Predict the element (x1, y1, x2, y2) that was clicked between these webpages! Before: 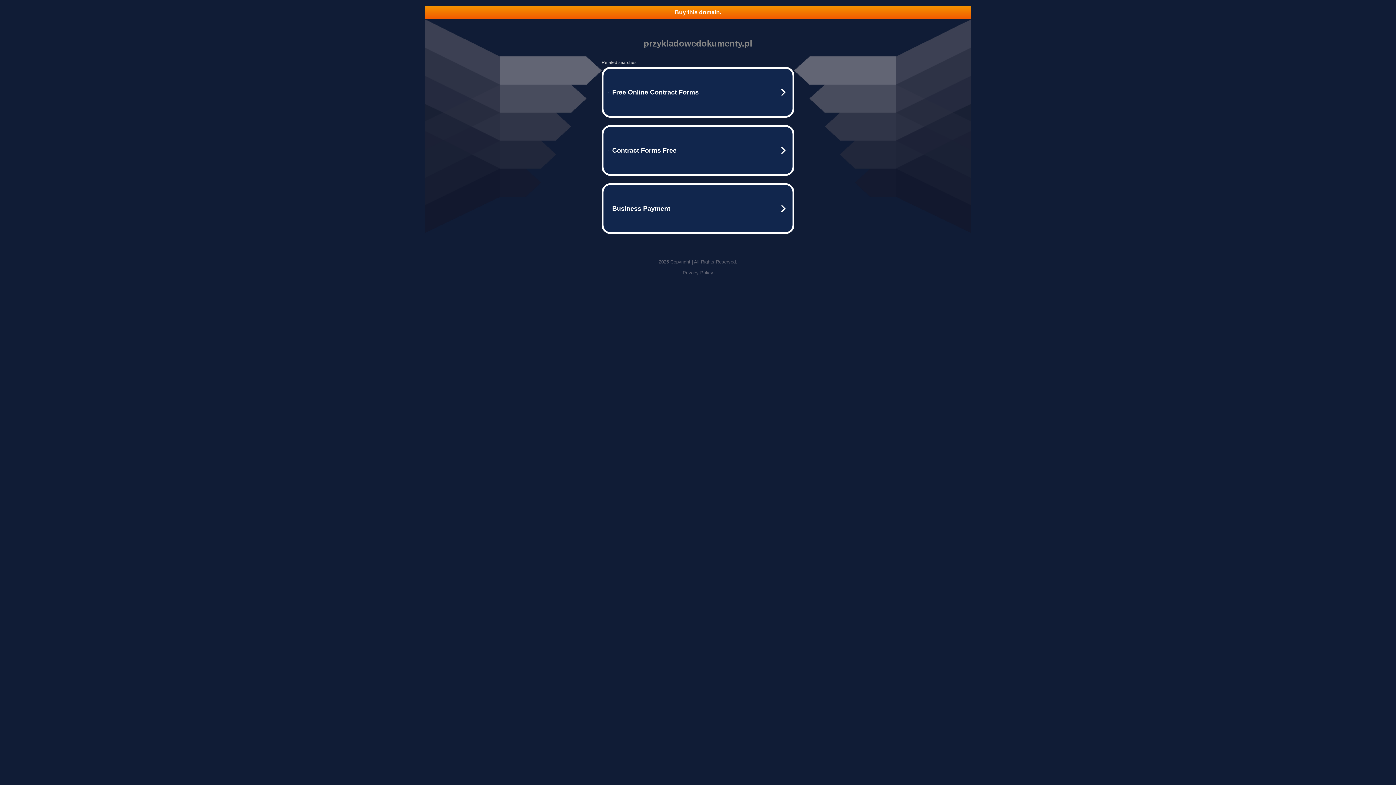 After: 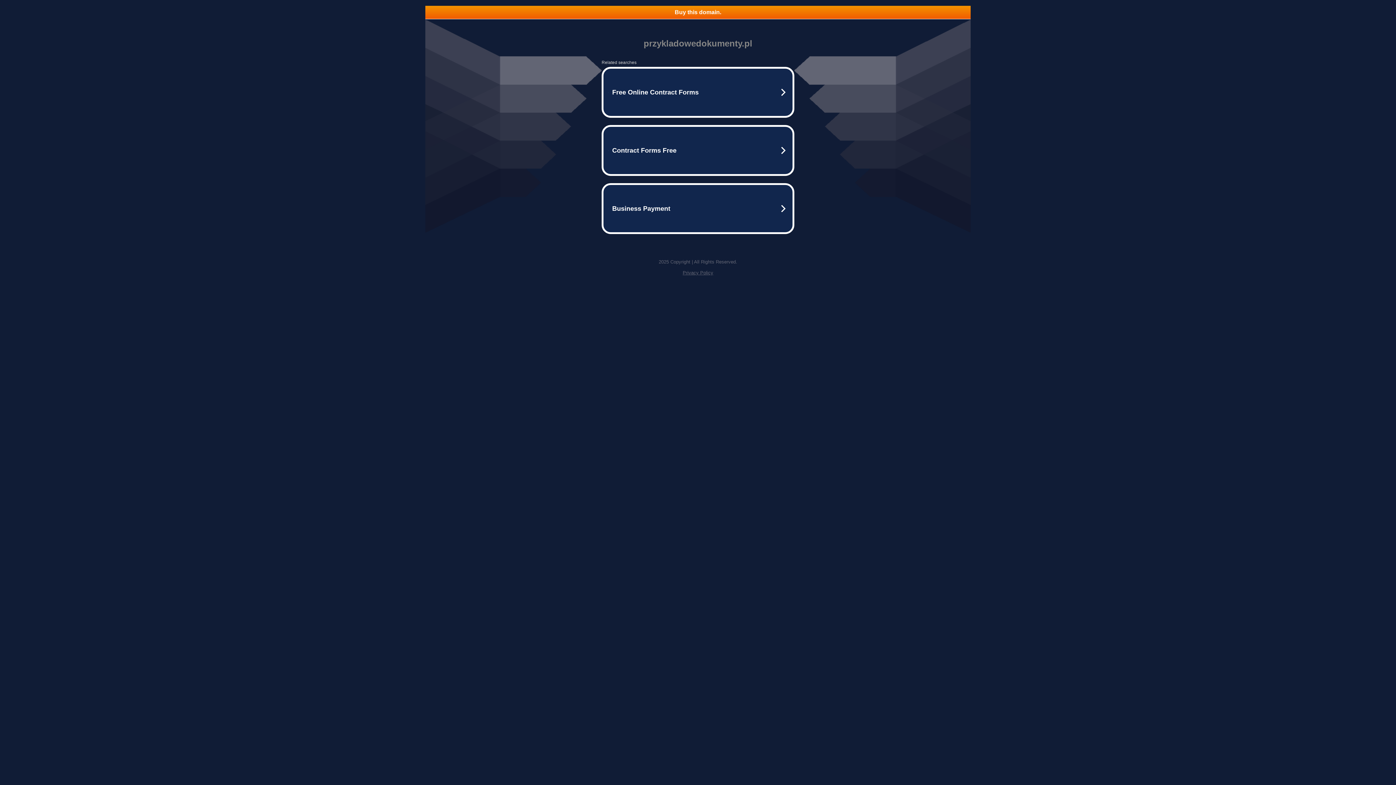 Action: label: Buy this domain. bbox: (425, 5, 970, 18)